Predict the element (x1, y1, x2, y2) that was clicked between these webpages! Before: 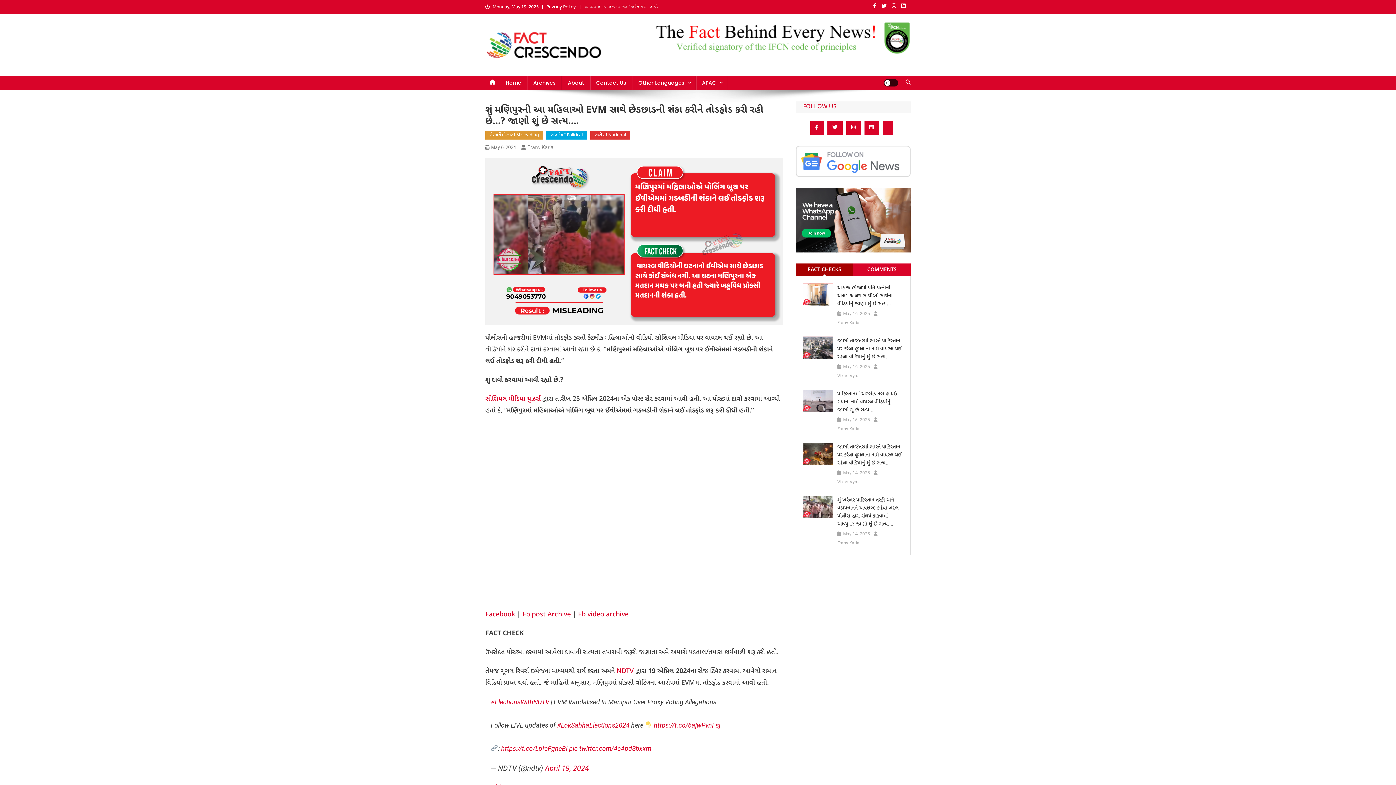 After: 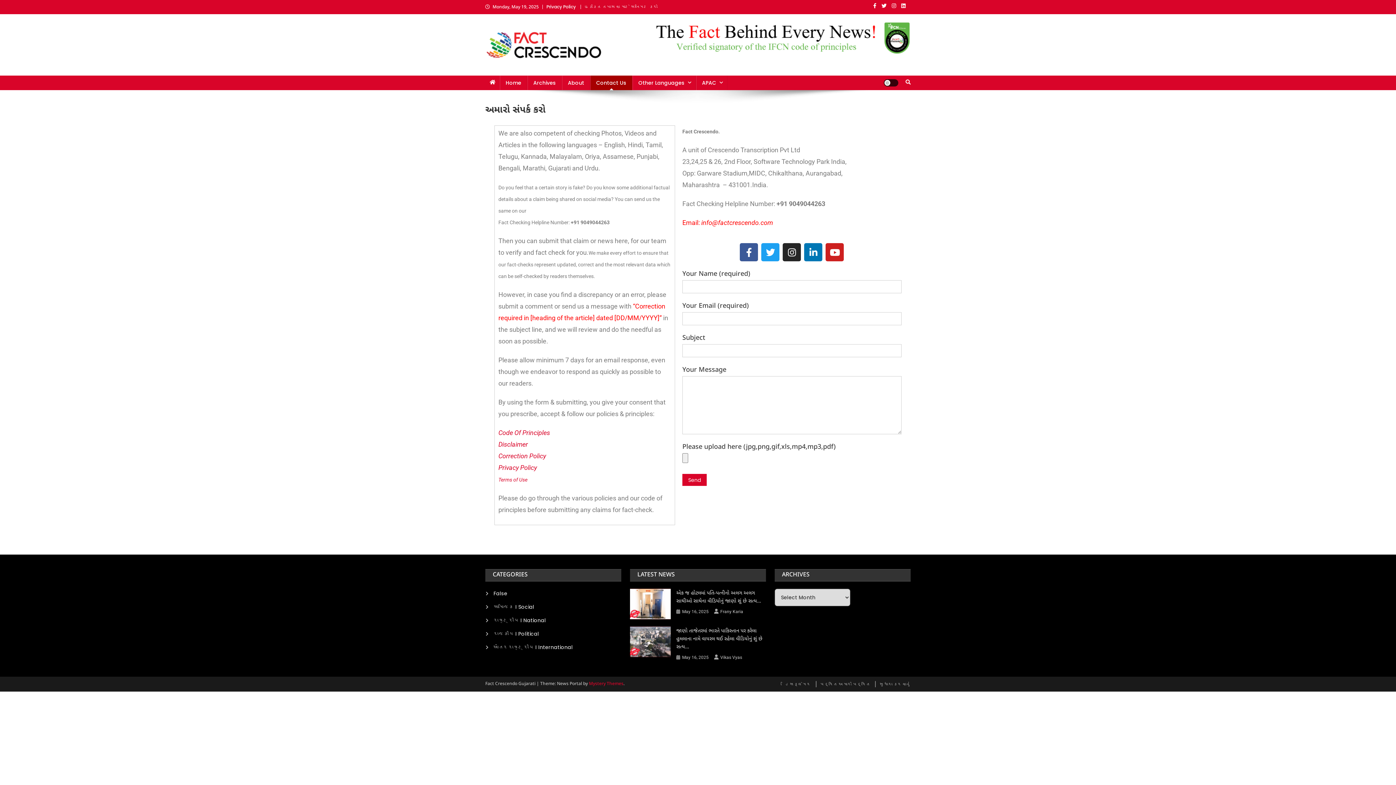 Action: bbox: (590, 75, 632, 90) label: Contact Us